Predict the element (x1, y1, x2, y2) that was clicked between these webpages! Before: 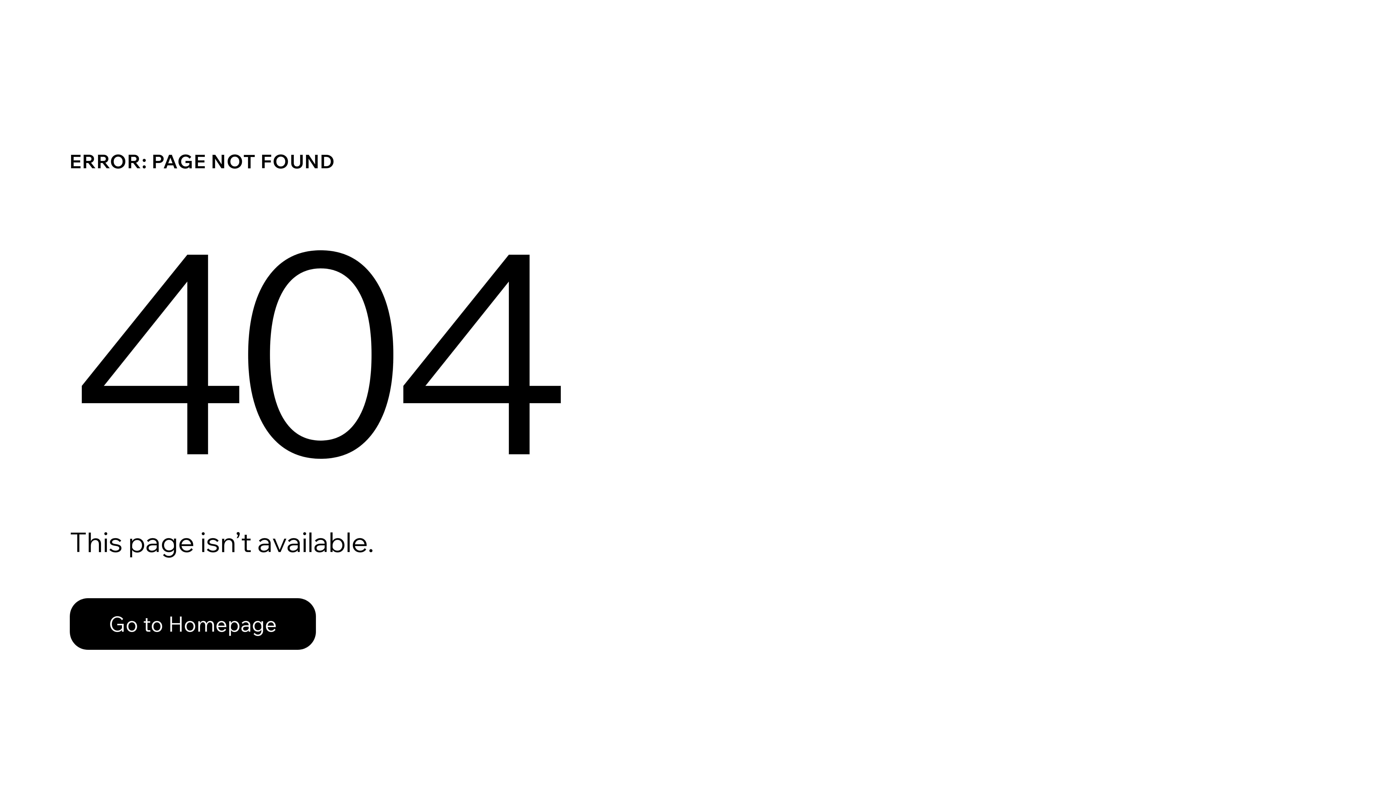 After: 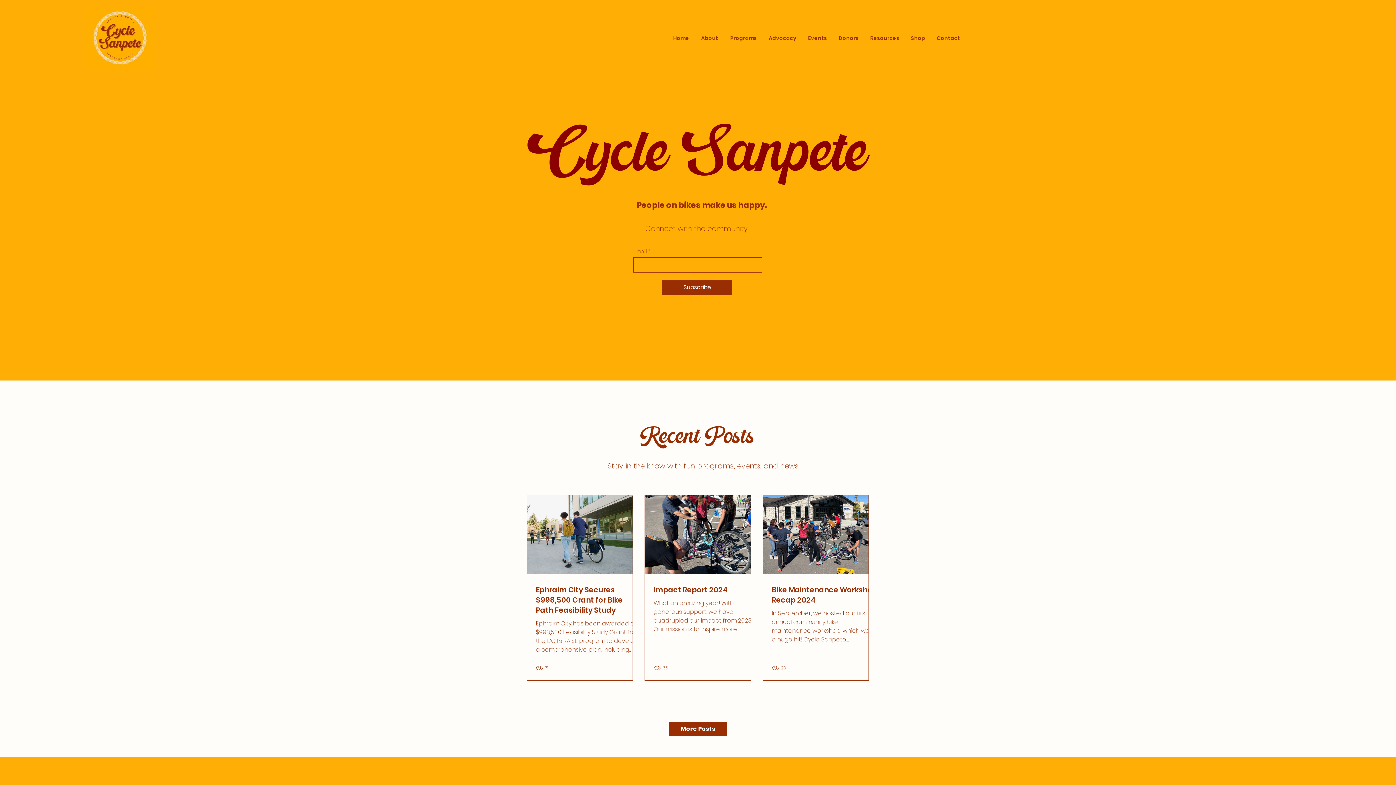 Action: bbox: (69, 598, 316, 650) label: Go to Homepage